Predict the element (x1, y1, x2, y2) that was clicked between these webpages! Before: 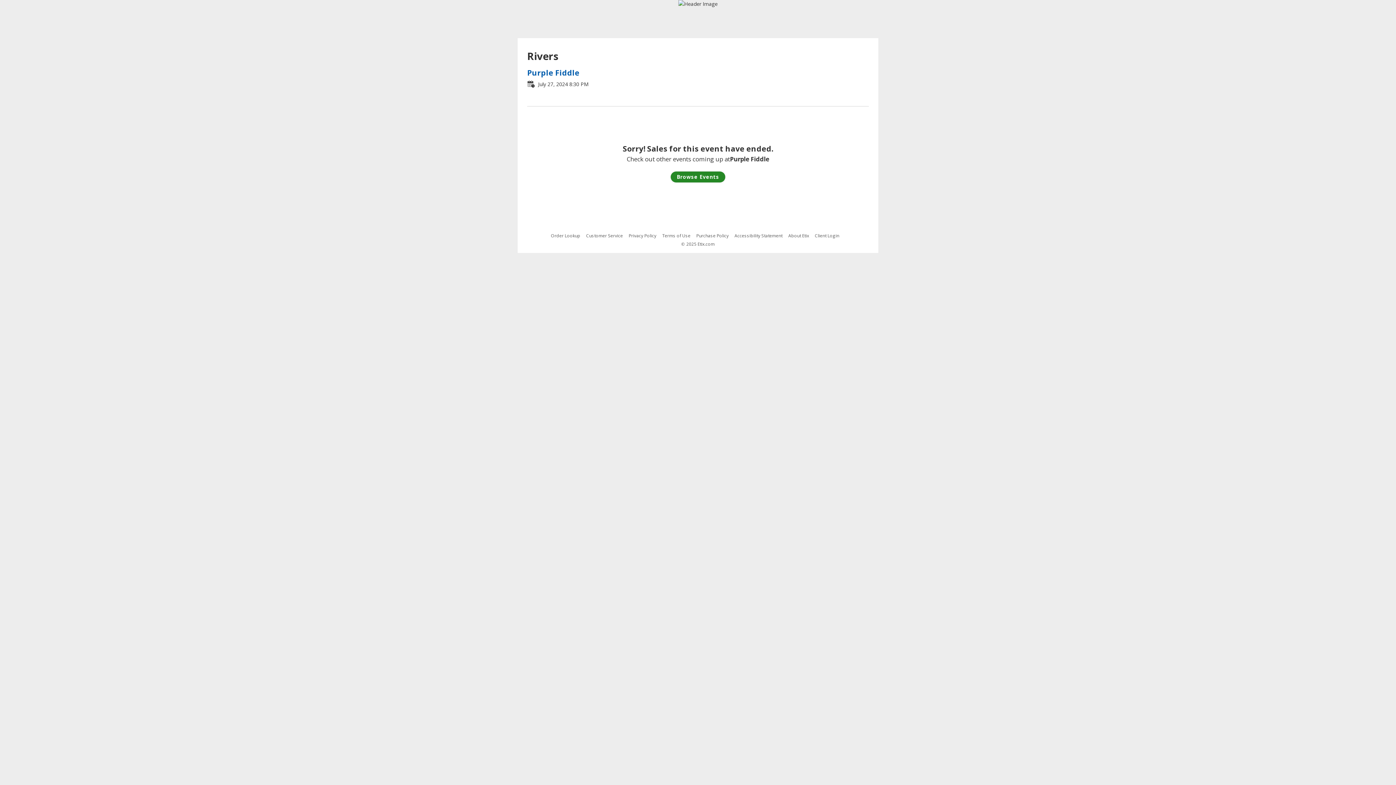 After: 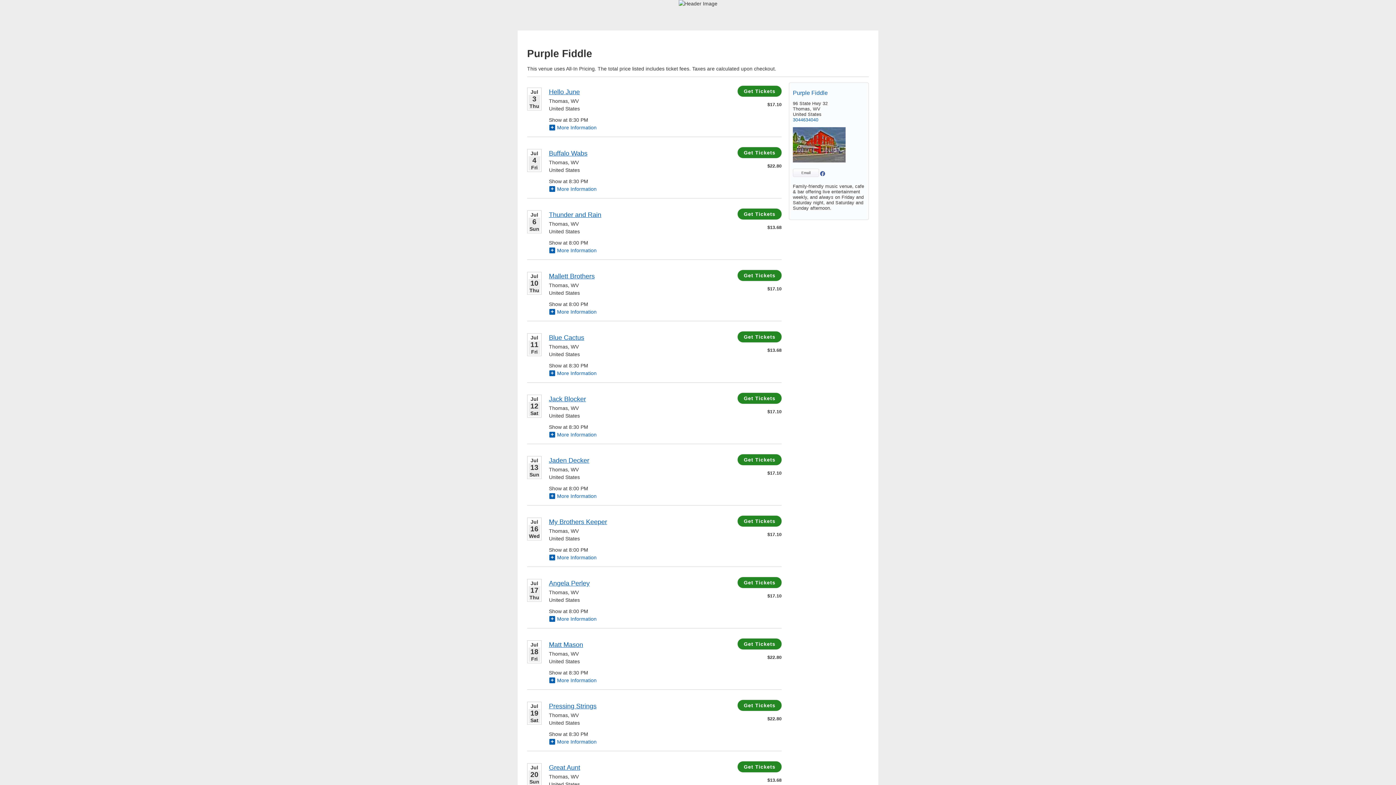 Action: bbox: (527, 67, 579, 77) label: Purple Fiddle